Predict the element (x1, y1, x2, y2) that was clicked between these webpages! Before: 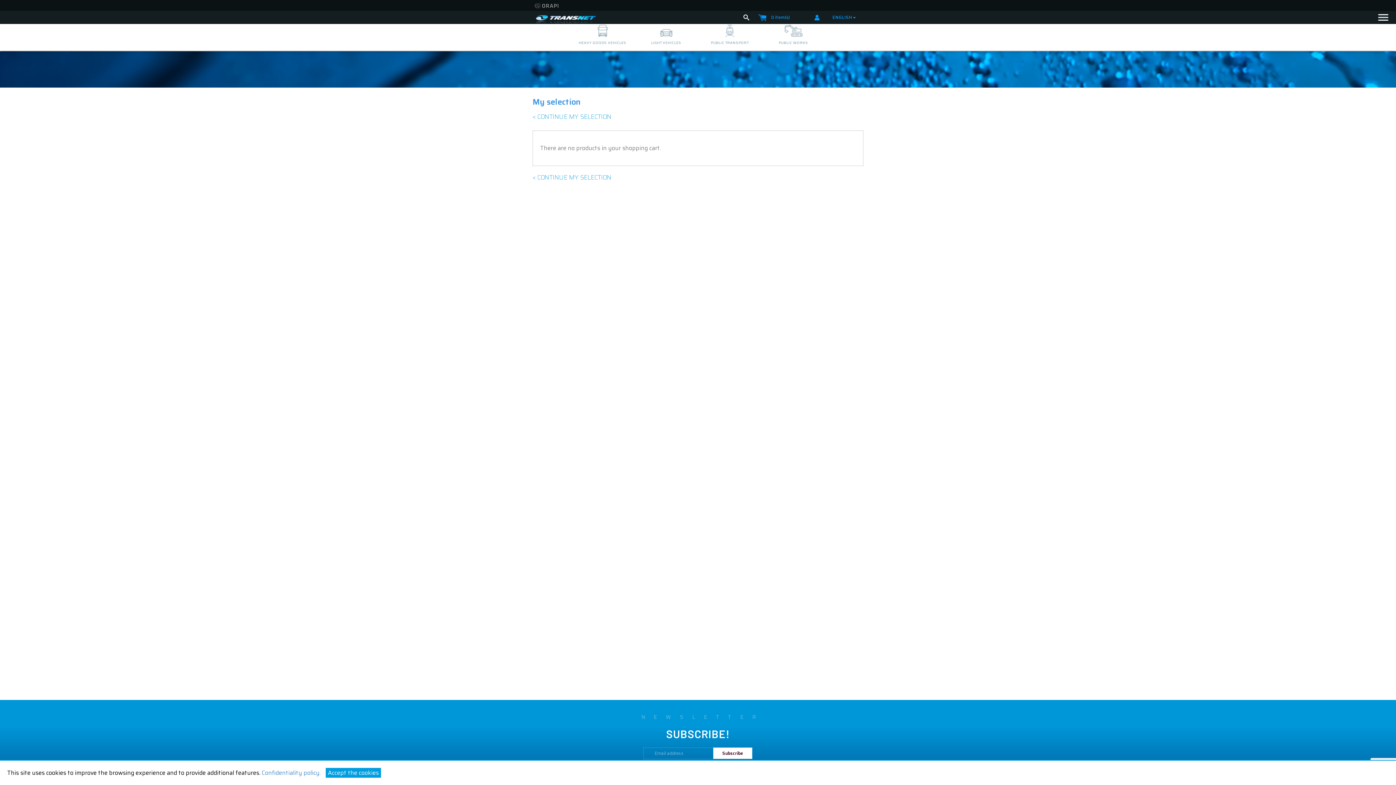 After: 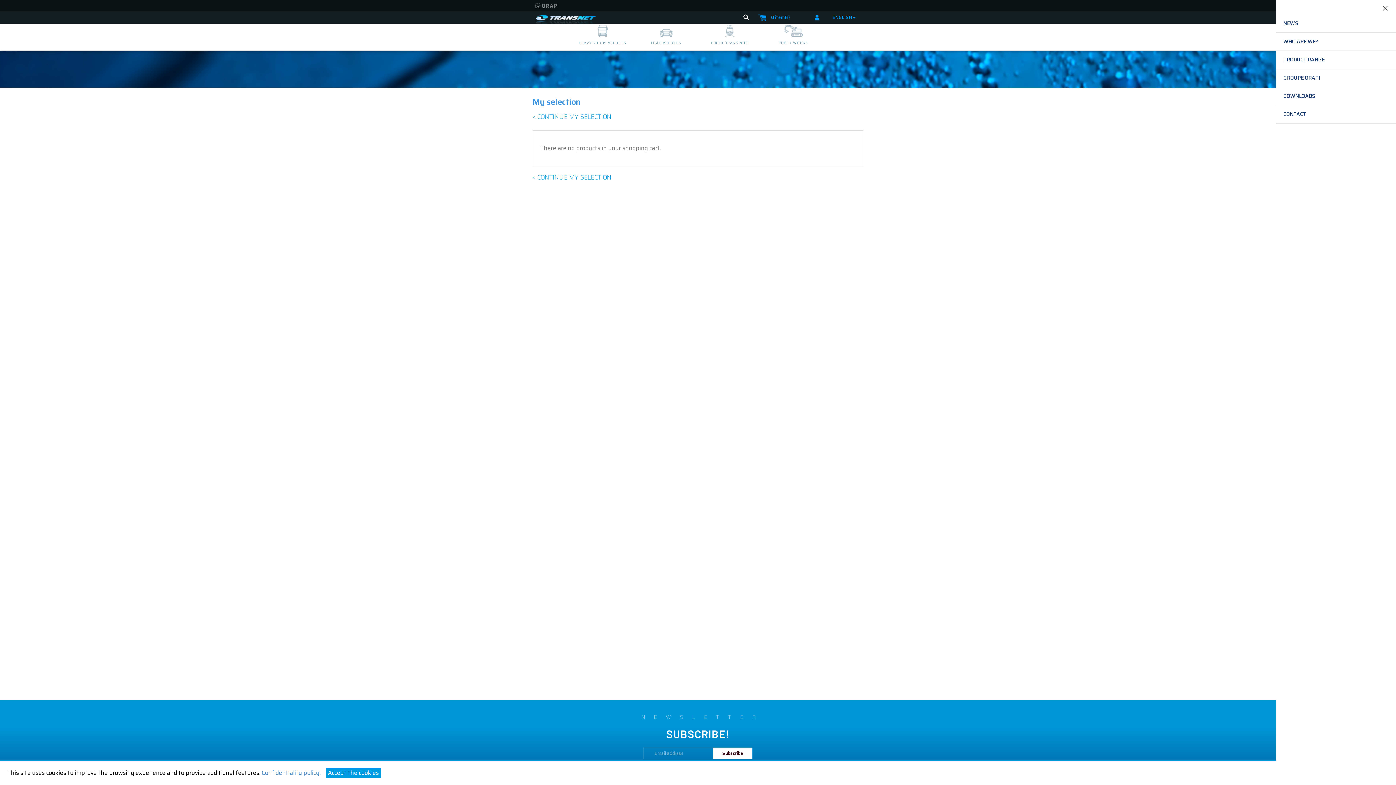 Action: bbox: (1378, 13, 1389, 20)